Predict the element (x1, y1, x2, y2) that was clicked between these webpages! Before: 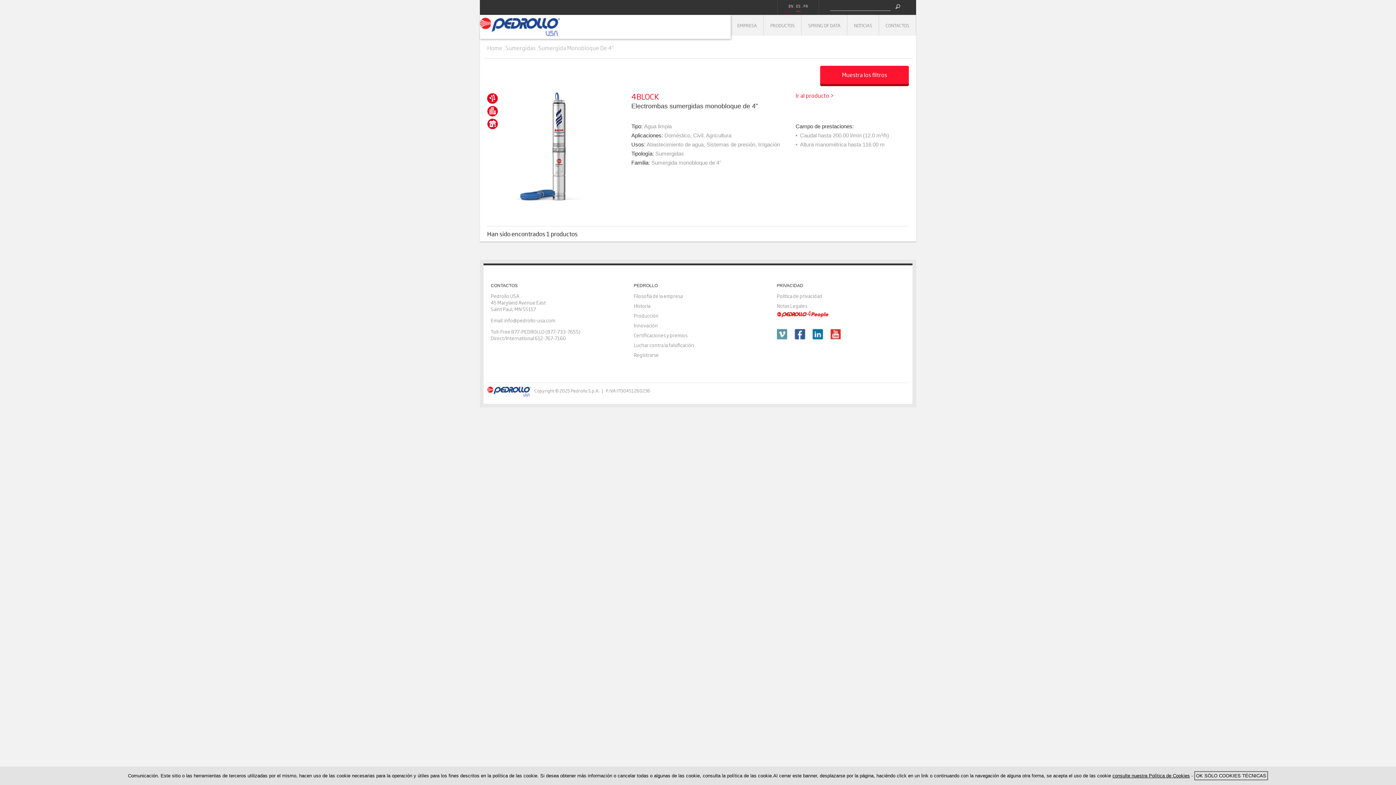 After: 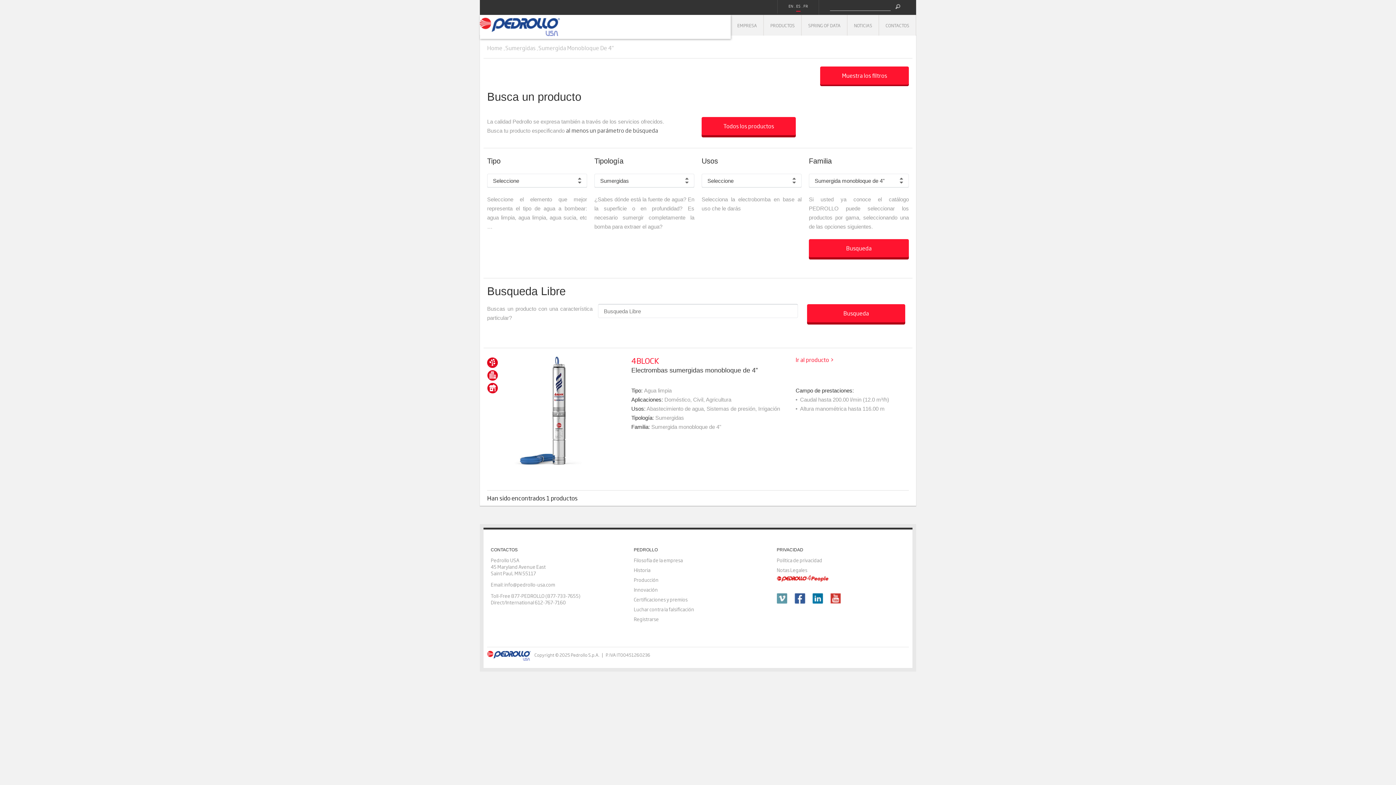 Action: label: Muestra los filtros bbox: (820, 65, 909, 84)